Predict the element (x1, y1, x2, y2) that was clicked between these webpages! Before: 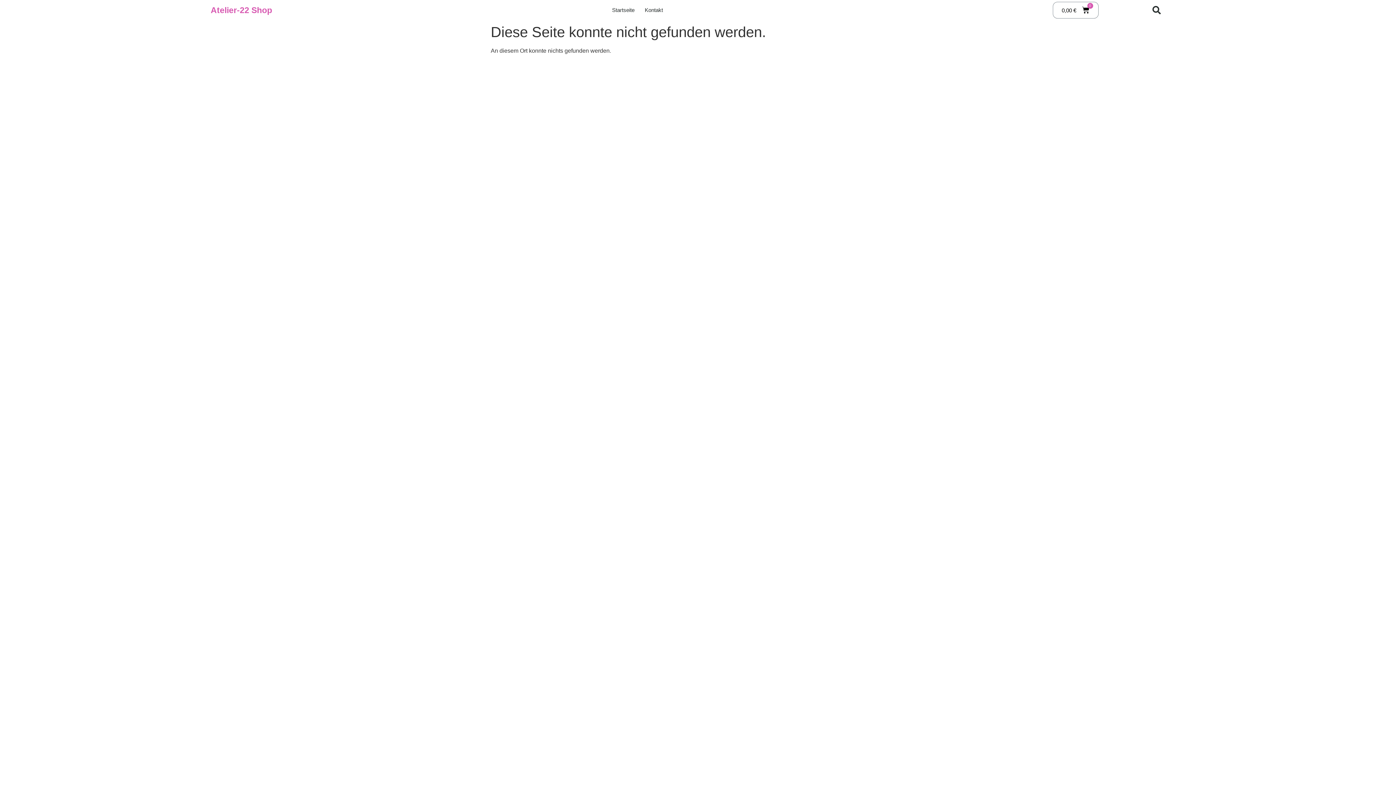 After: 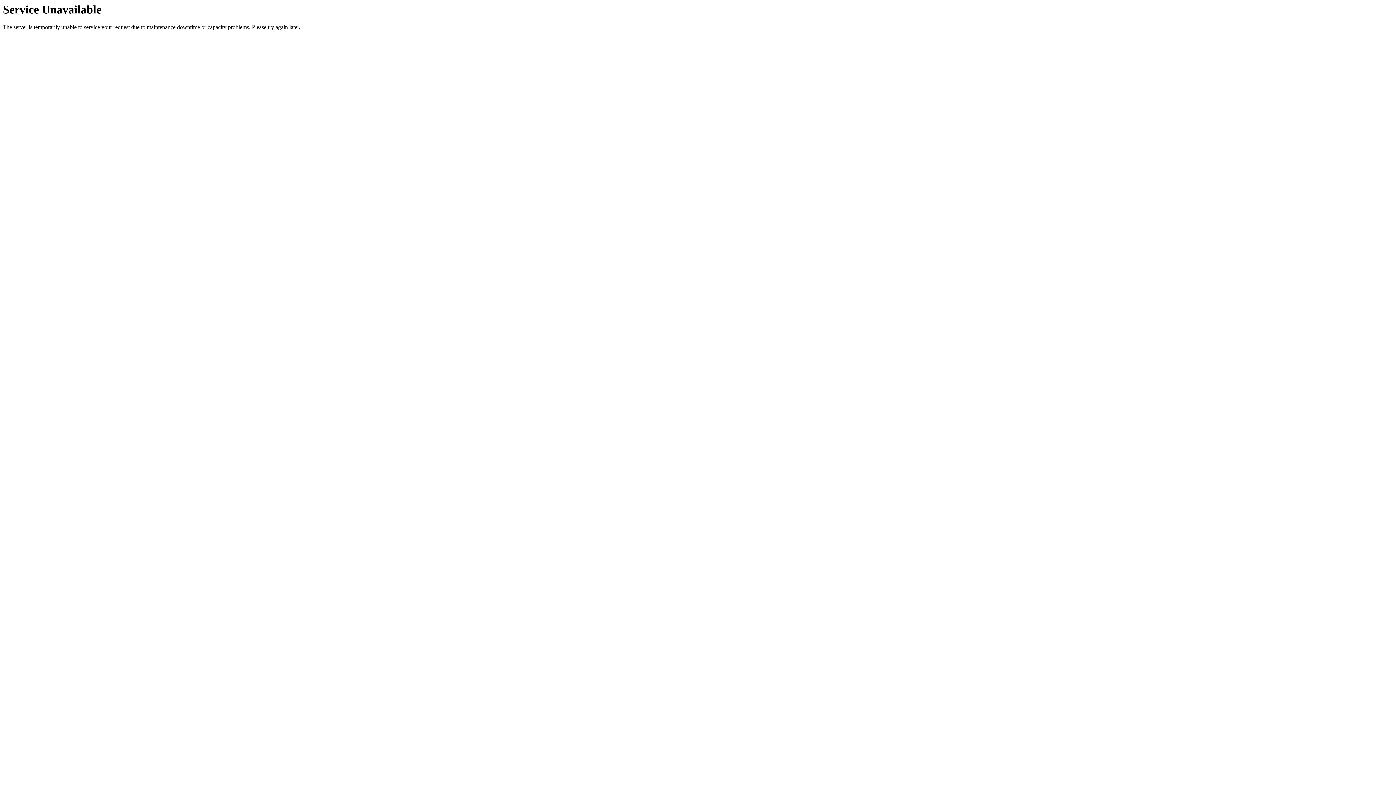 Action: label: Atelier-22 Shop bbox: (210, 5, 272, 14)